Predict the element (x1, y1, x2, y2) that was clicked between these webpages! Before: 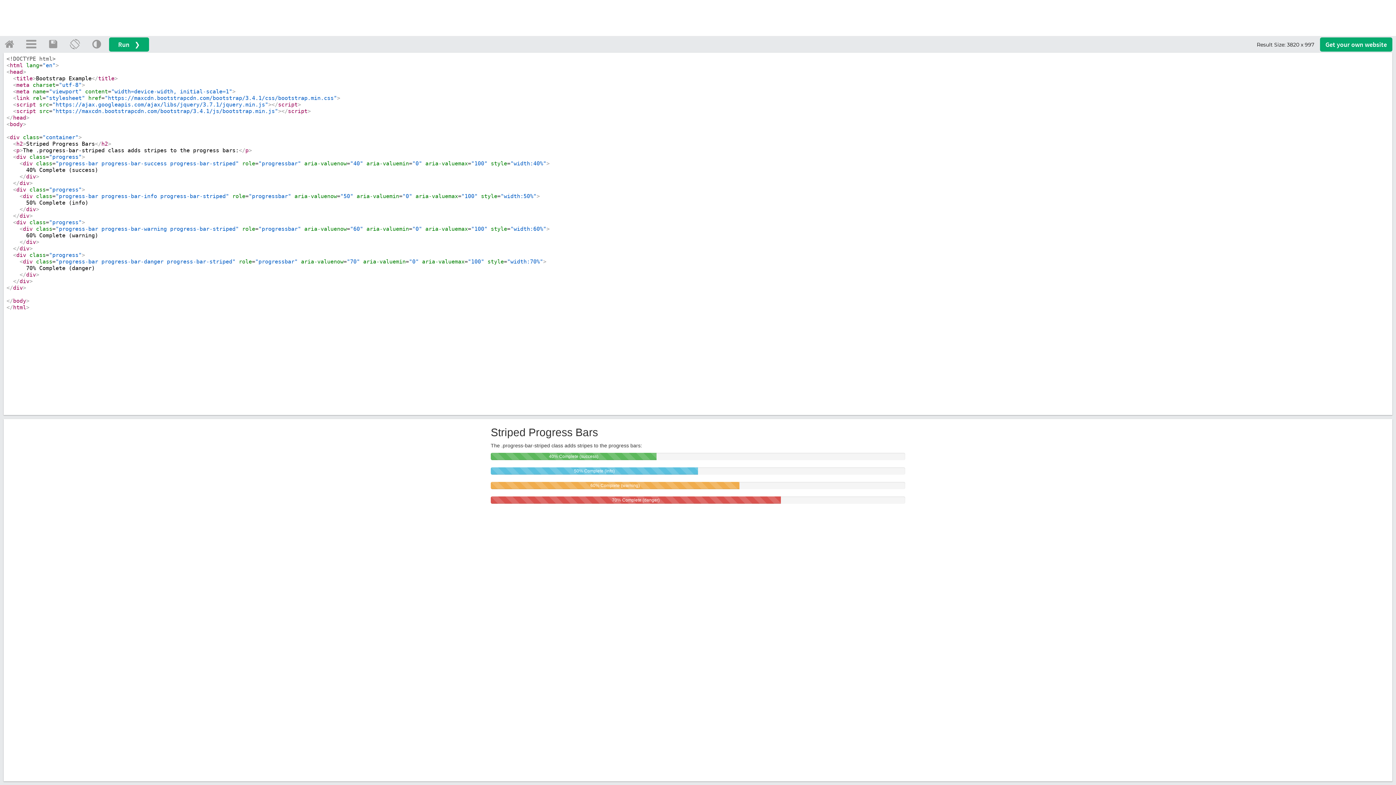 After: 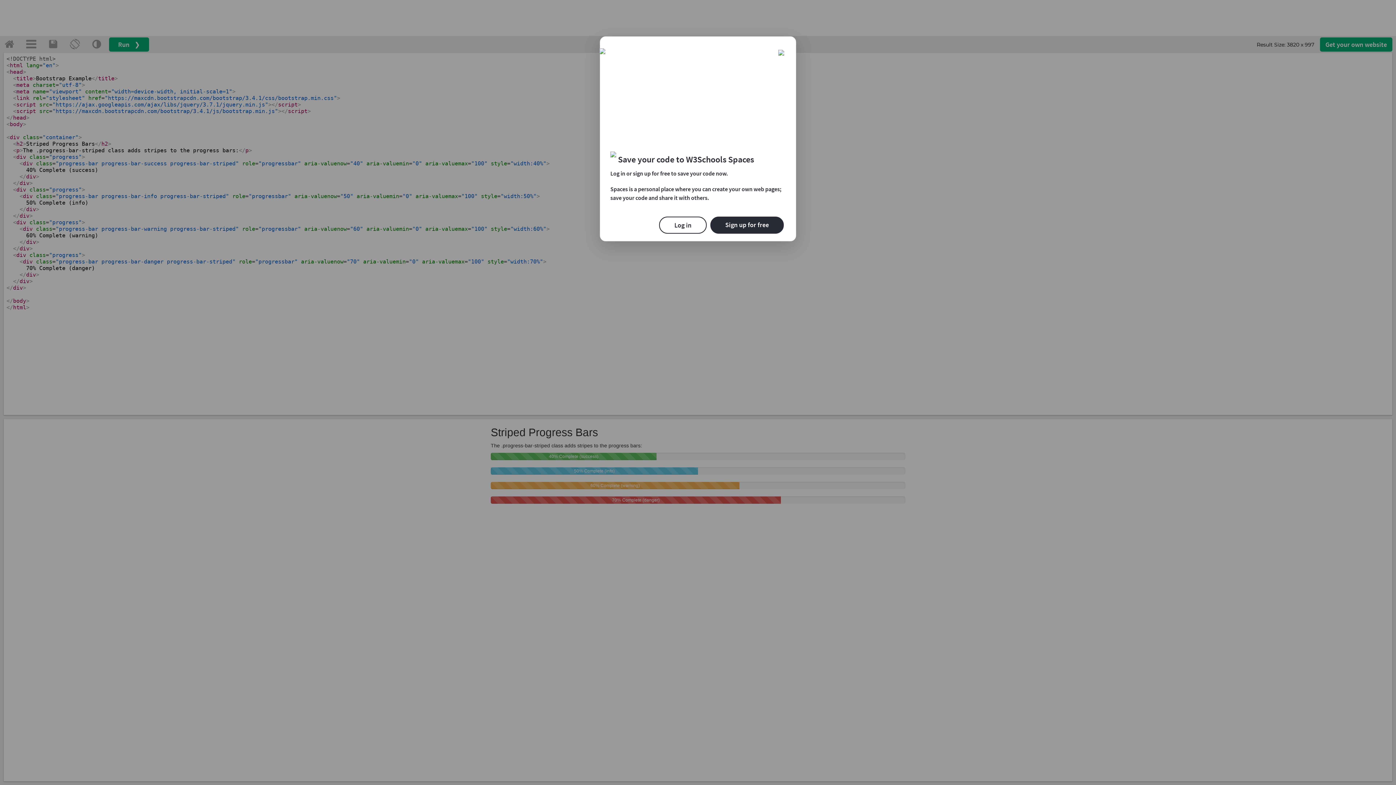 Action: bbox: (43, 35, 62, 52)